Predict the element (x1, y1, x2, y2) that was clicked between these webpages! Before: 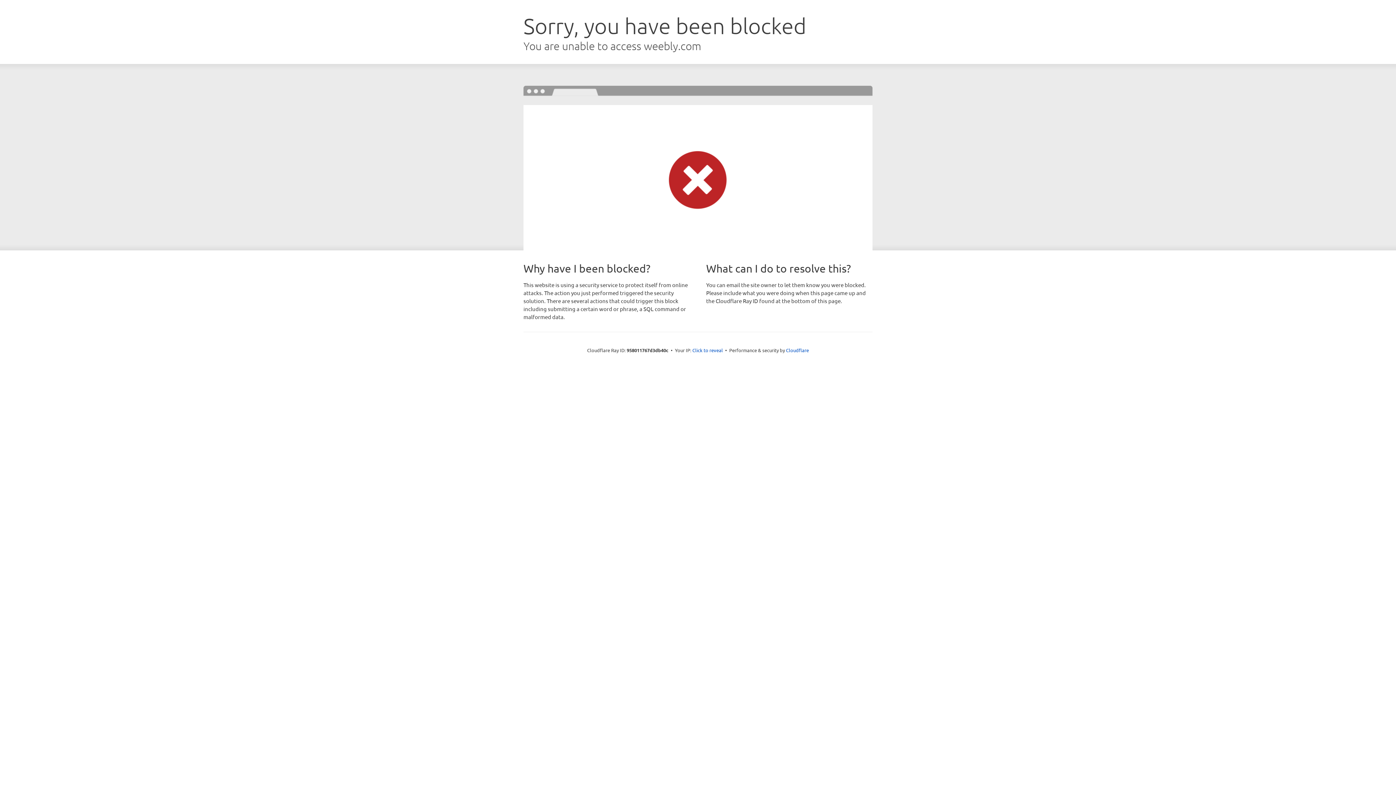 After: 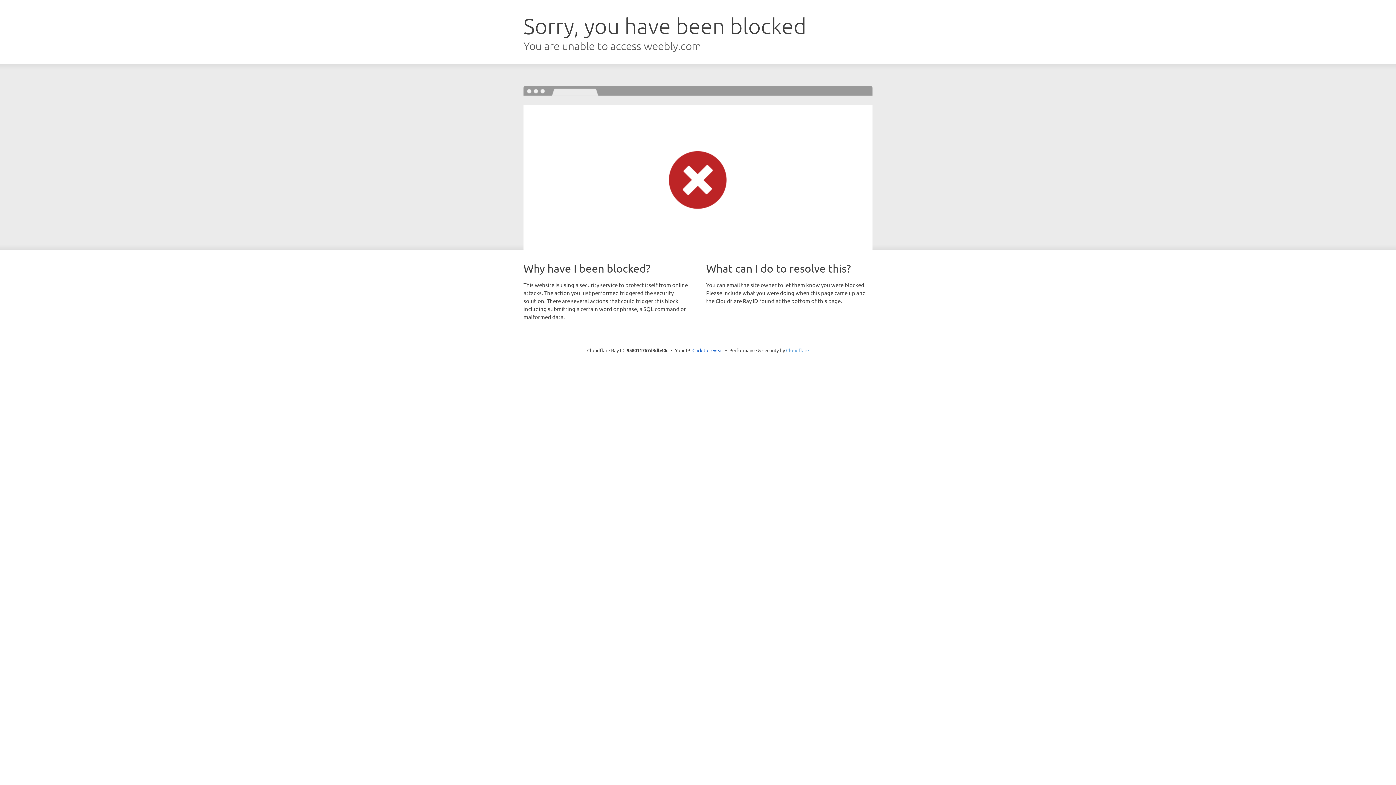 Action: bbox: (786, 347, 809, 353) label: Cloudflare